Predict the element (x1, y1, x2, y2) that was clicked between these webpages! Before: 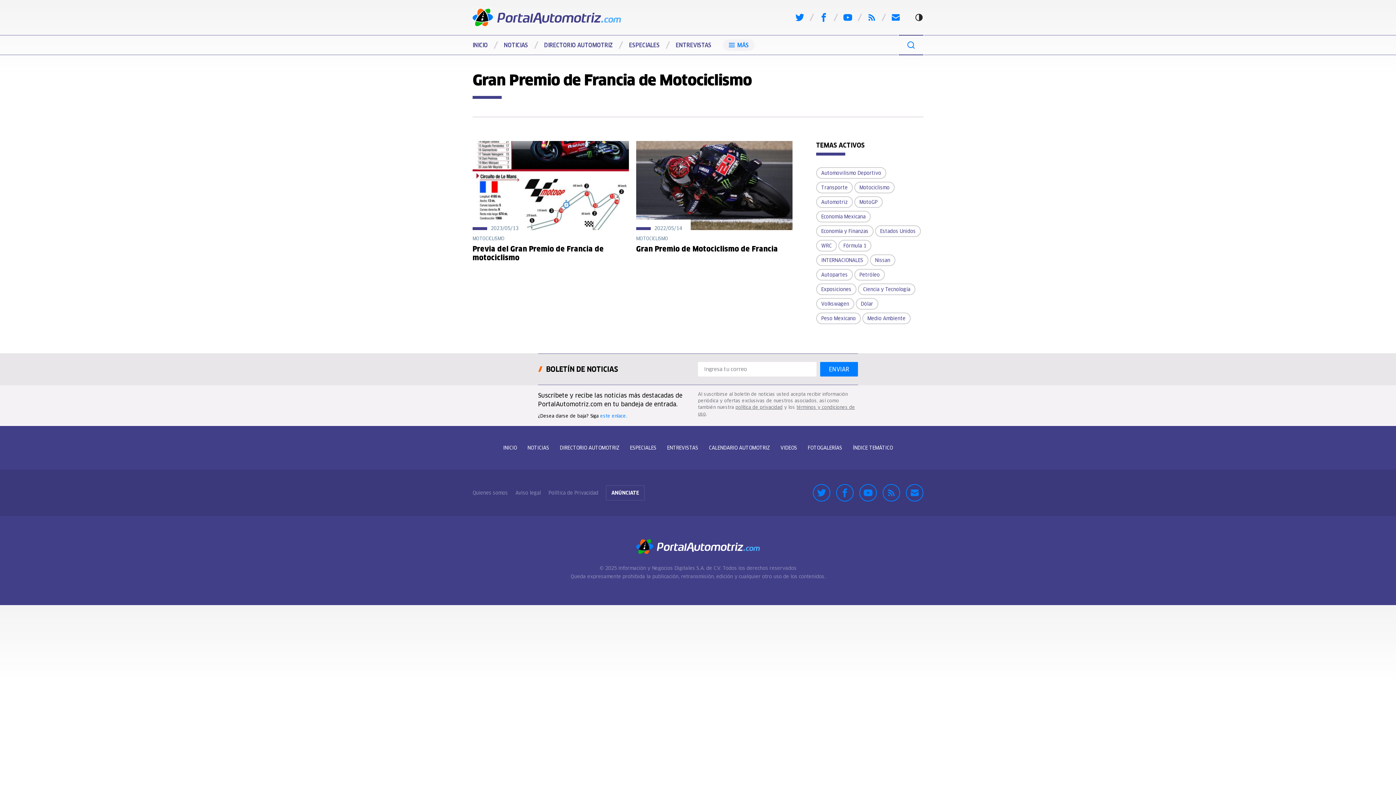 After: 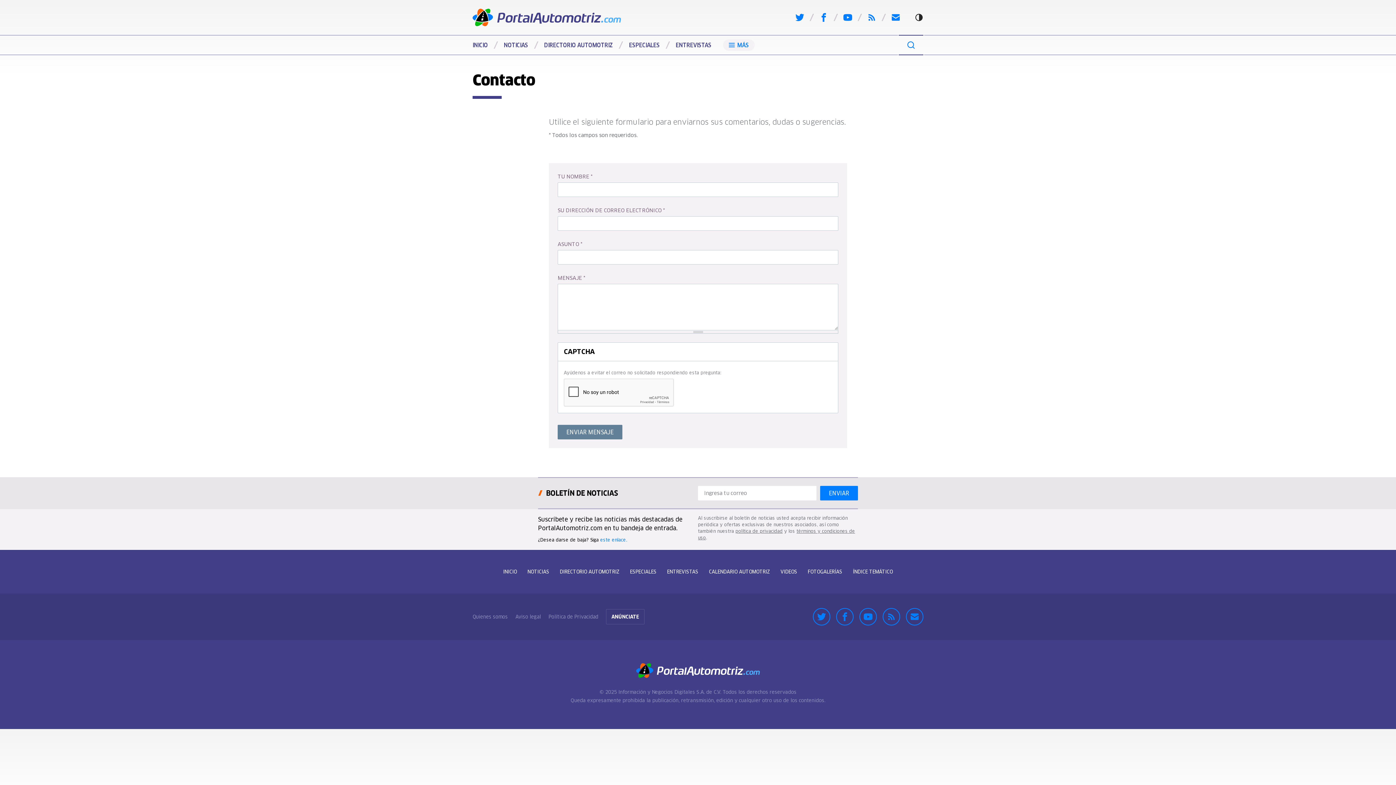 Action: bbox: (906, 484, 923, 501)